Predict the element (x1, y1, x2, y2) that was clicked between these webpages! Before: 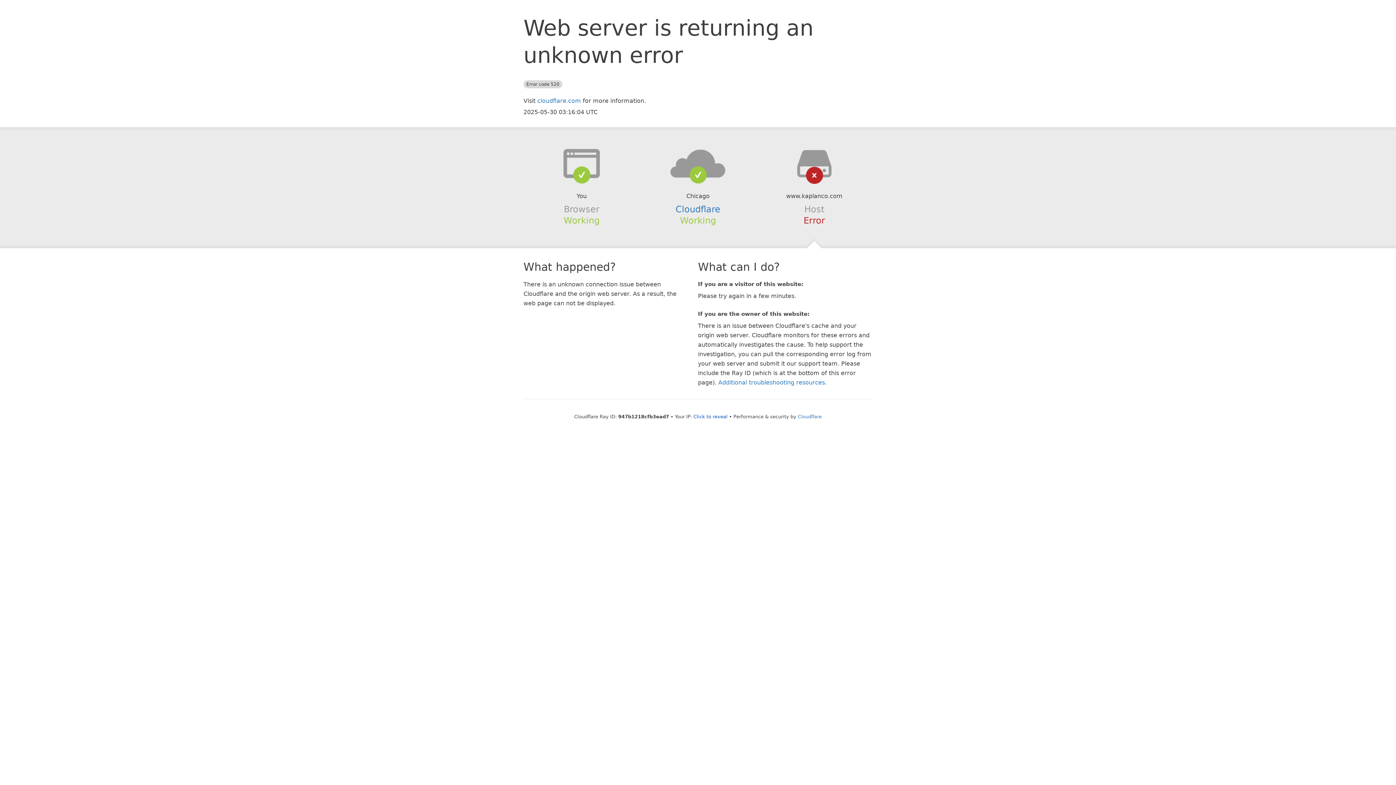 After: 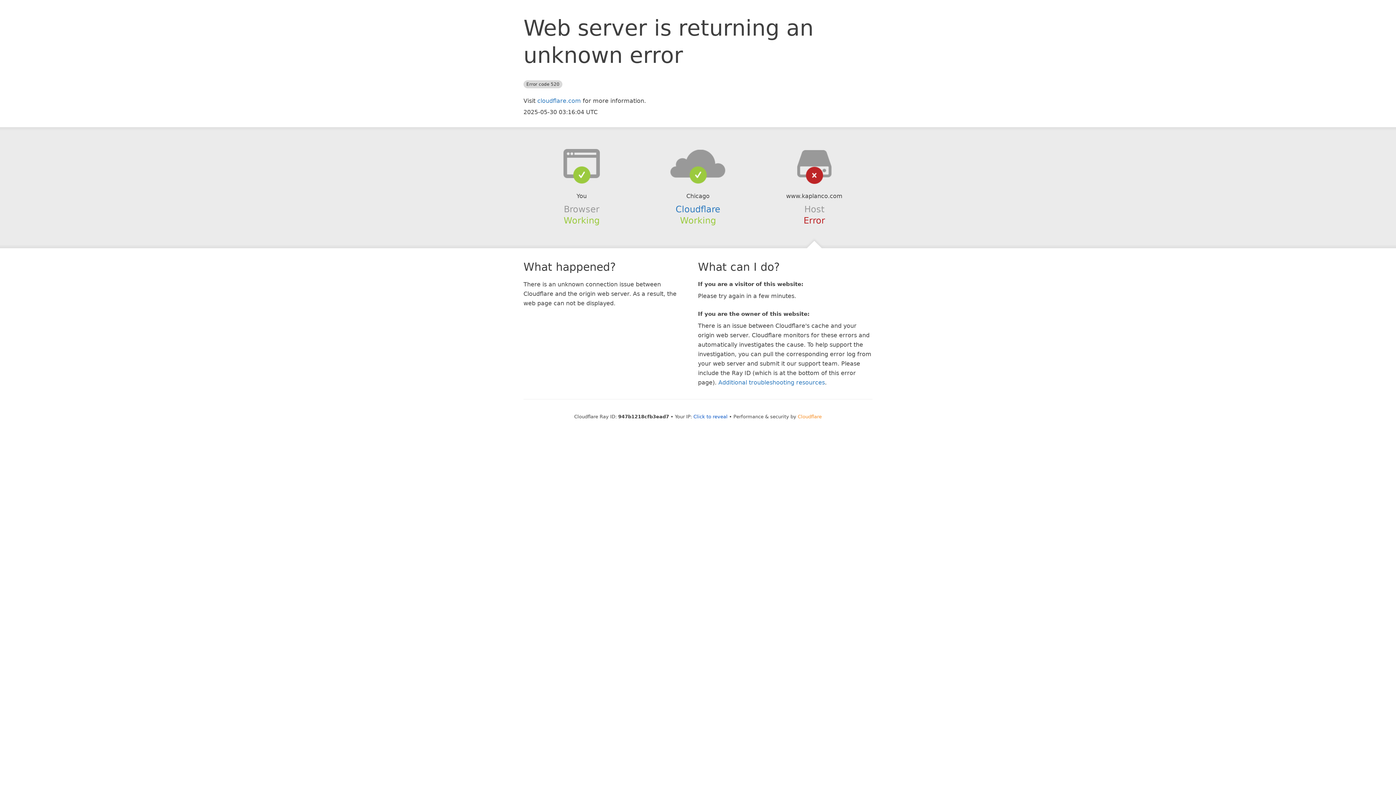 Action: label: Cloudflare bbox: (798, 414, 822, 419)